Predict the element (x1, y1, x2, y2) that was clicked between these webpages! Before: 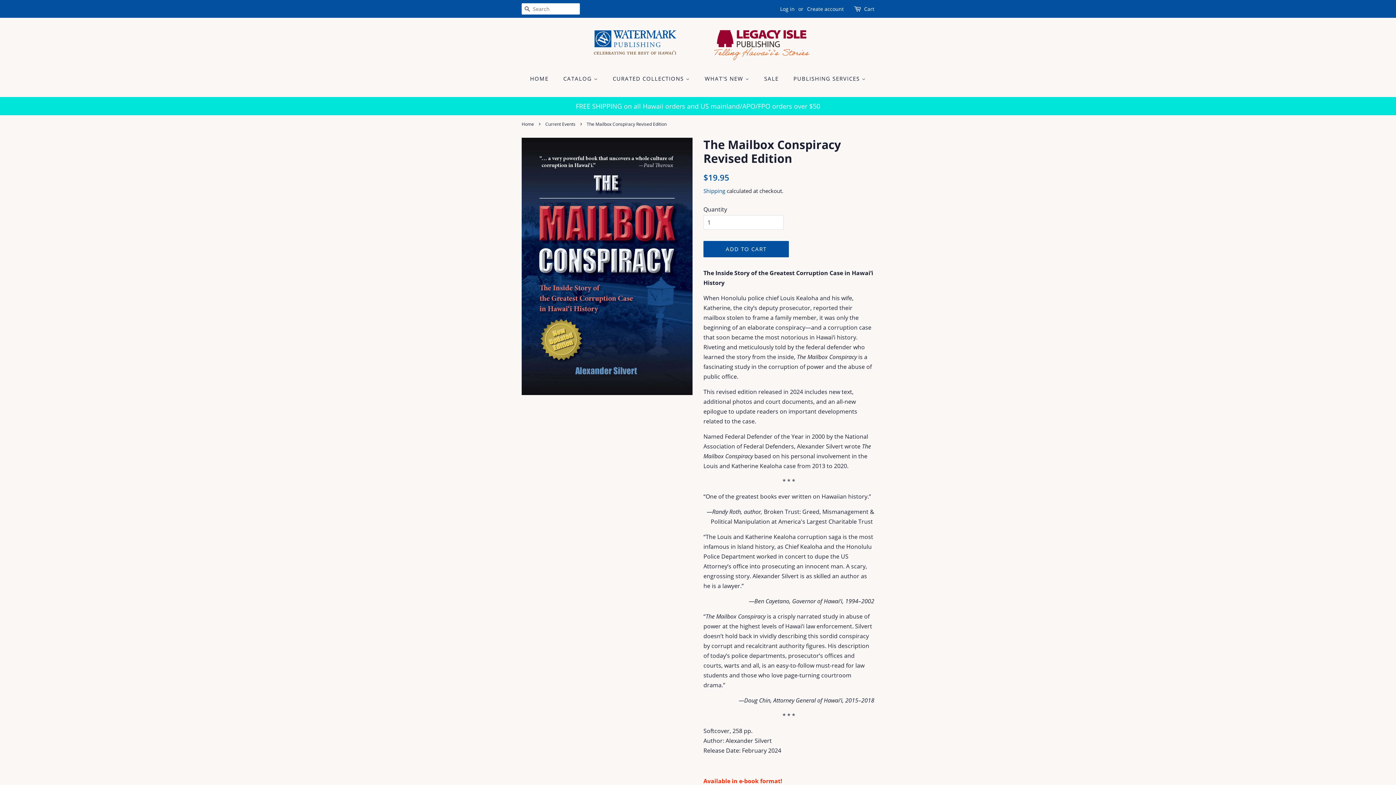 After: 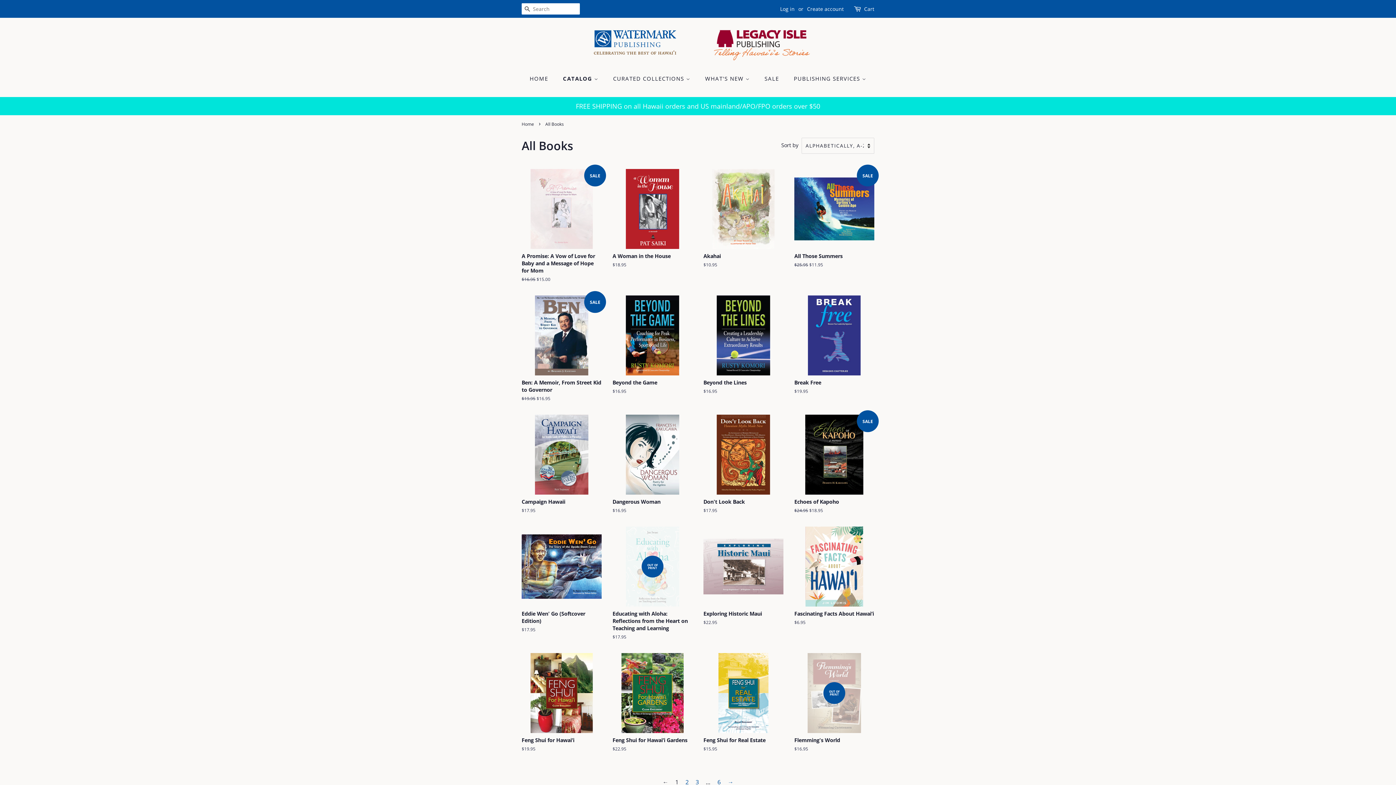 Action: label: CATALOG  bbox: (558, 71, 605, 85)